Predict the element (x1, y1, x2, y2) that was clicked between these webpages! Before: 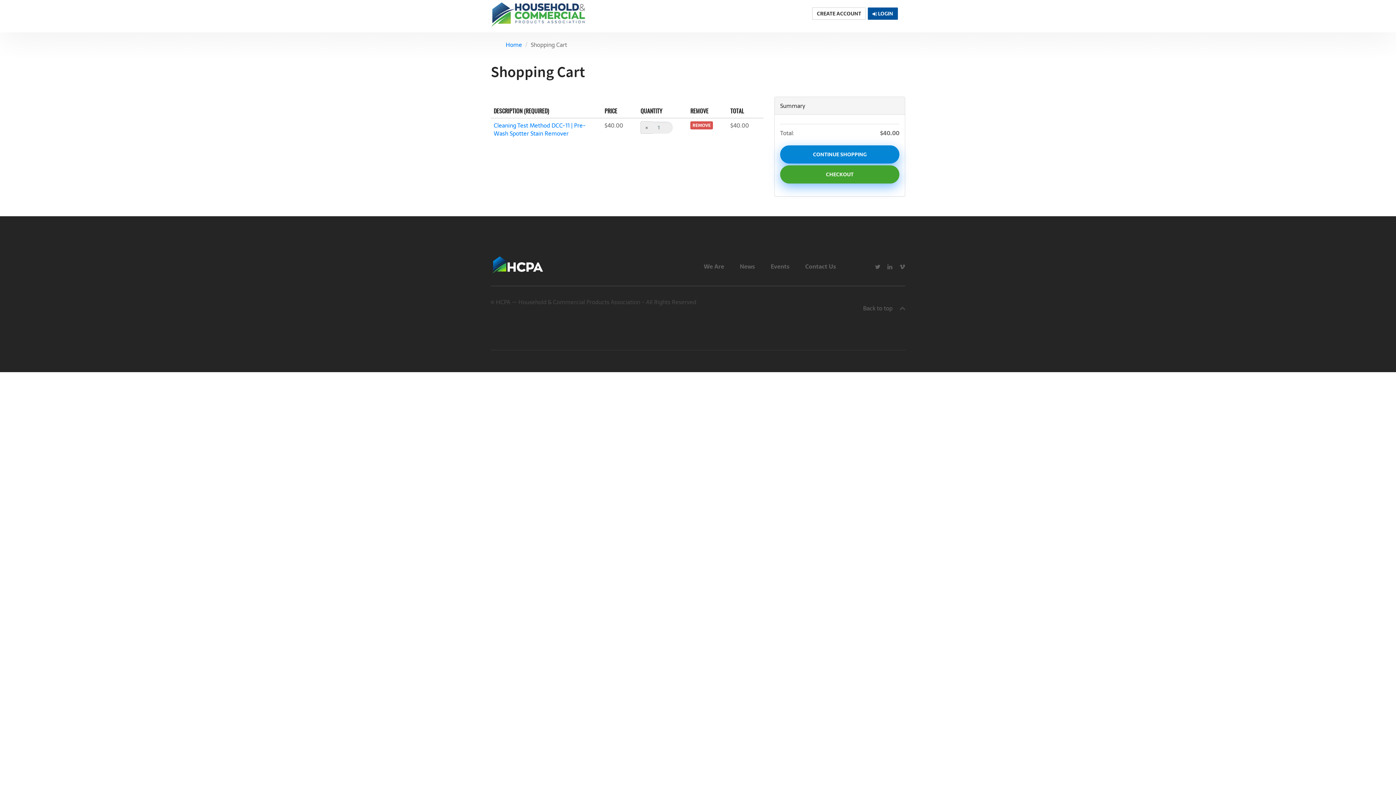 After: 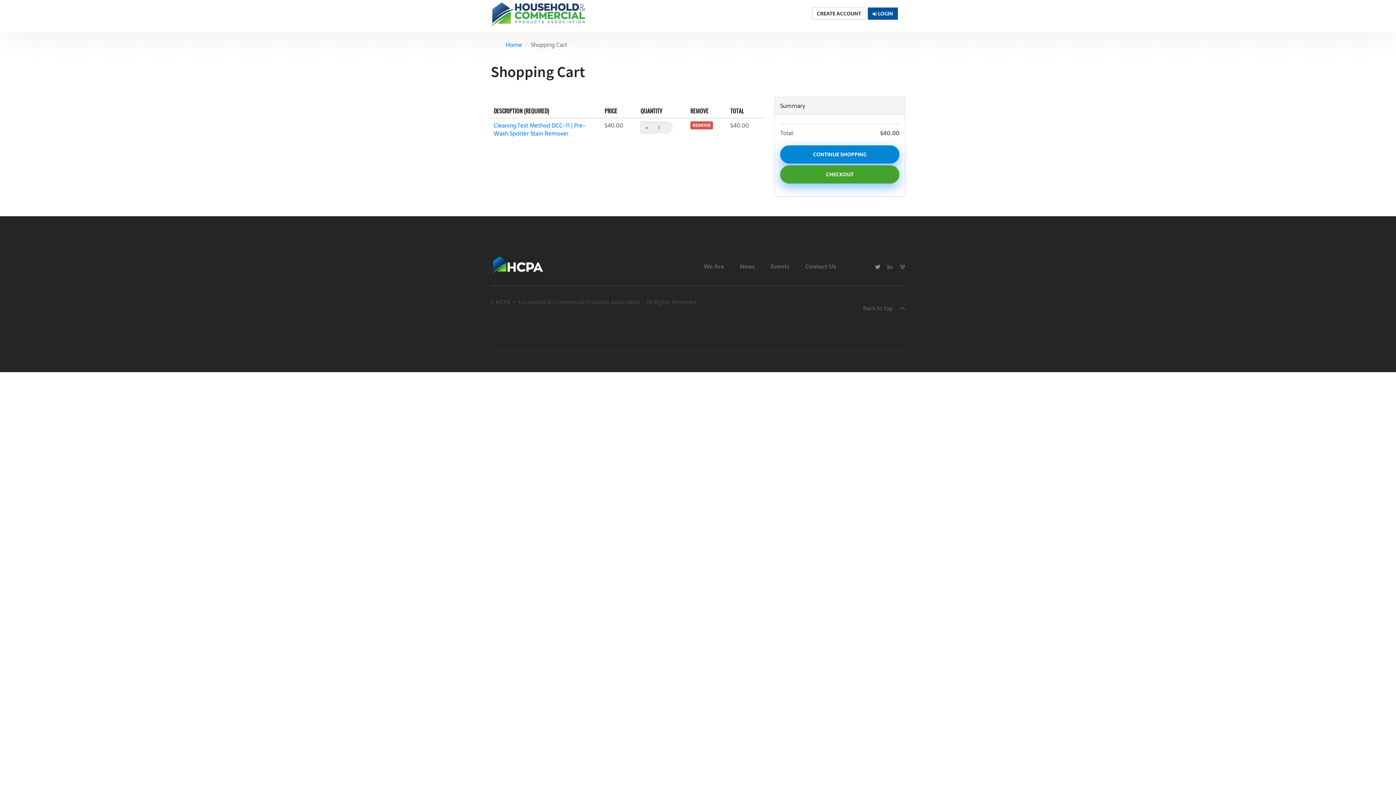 Action: bbox: (869, 261, 880, 271)